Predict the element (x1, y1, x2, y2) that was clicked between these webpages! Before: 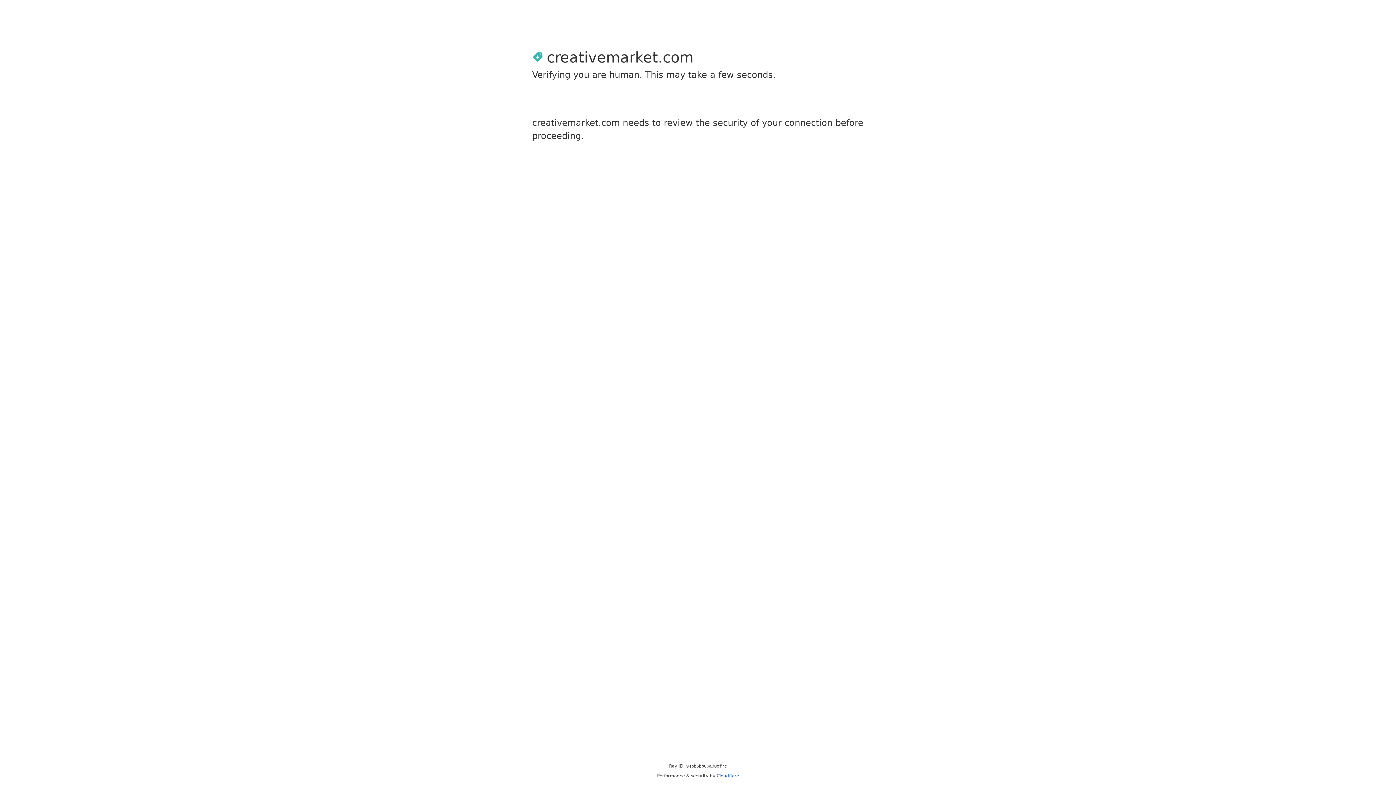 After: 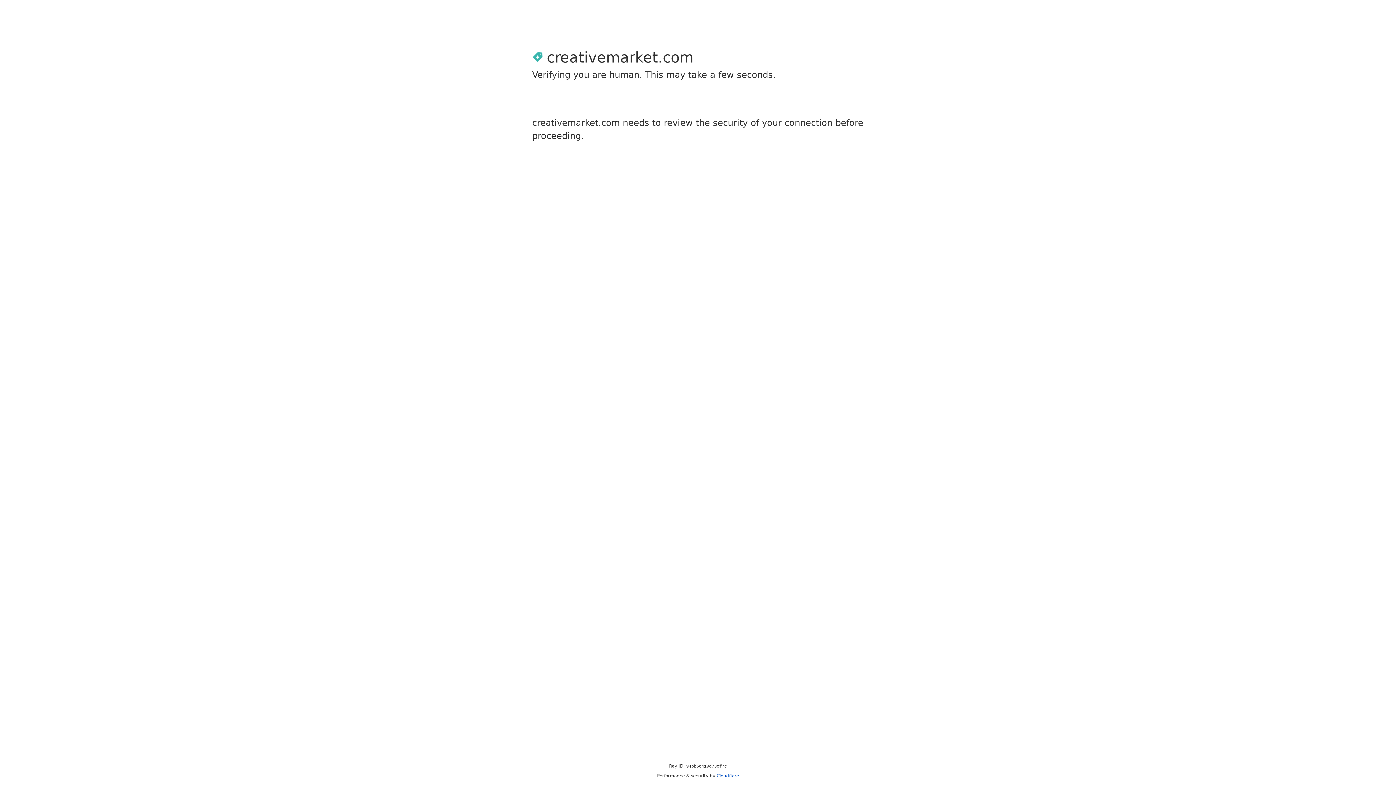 Action: bbox: (716, 773, 739, 778) label: Cloudflare